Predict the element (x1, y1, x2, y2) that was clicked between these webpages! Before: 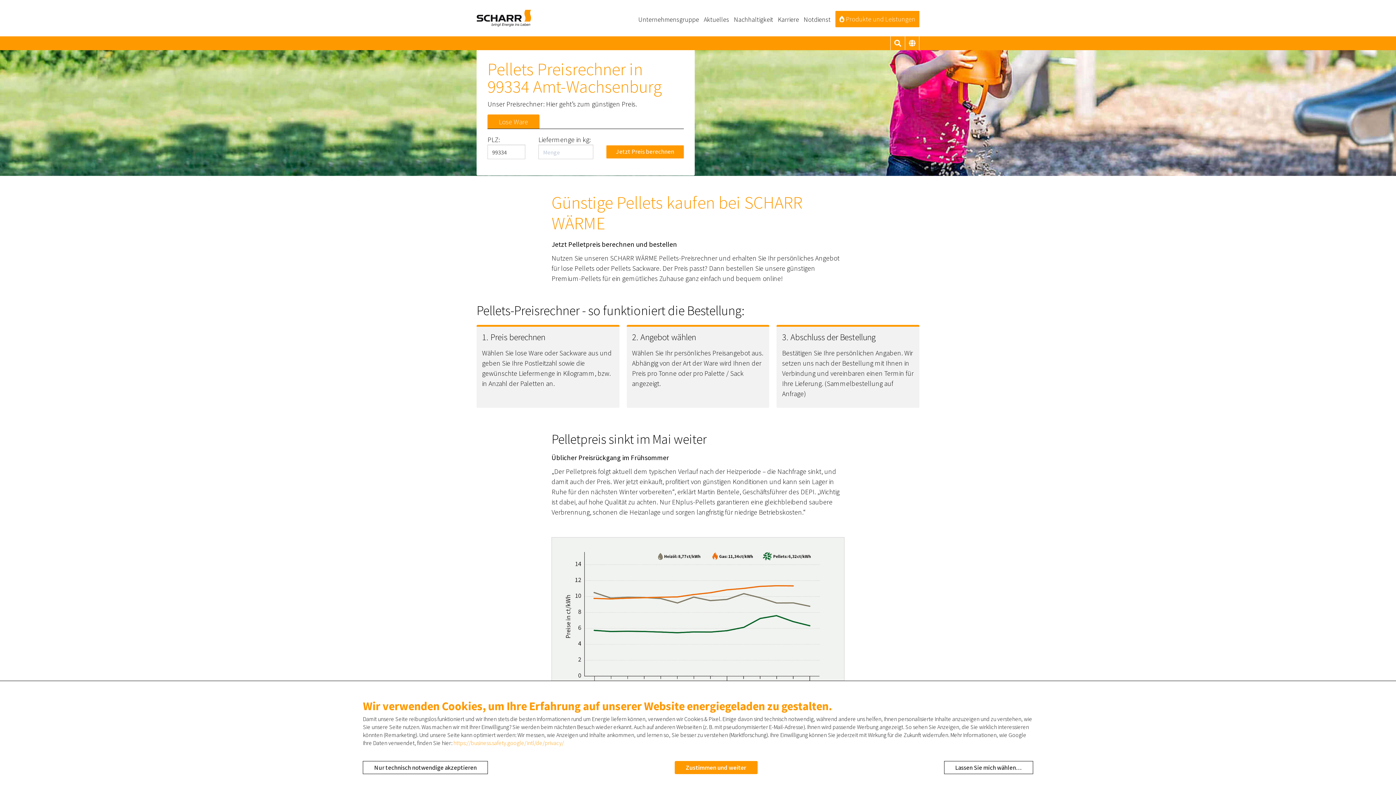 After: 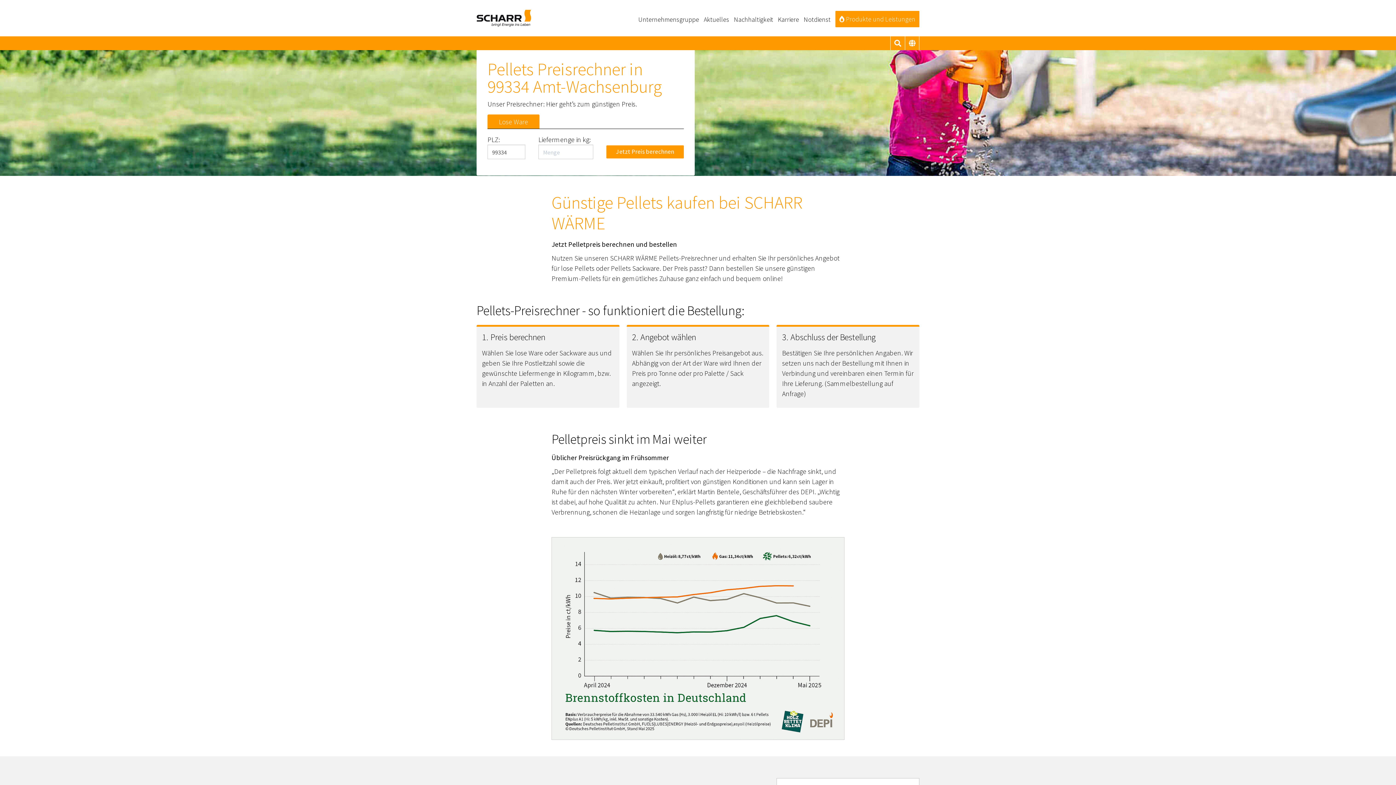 Action: label: Zustimmen und weiter bbox: (674, 761, 757, 774)